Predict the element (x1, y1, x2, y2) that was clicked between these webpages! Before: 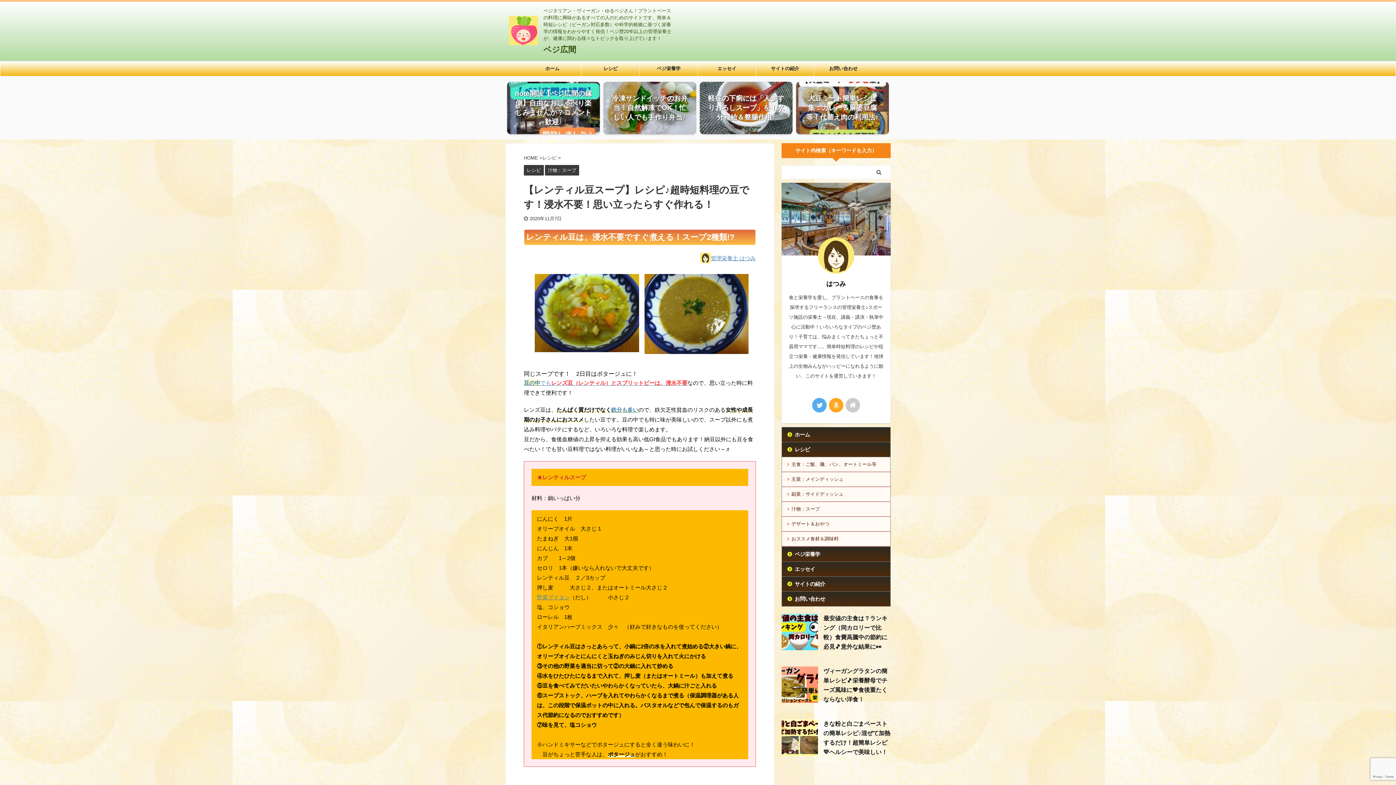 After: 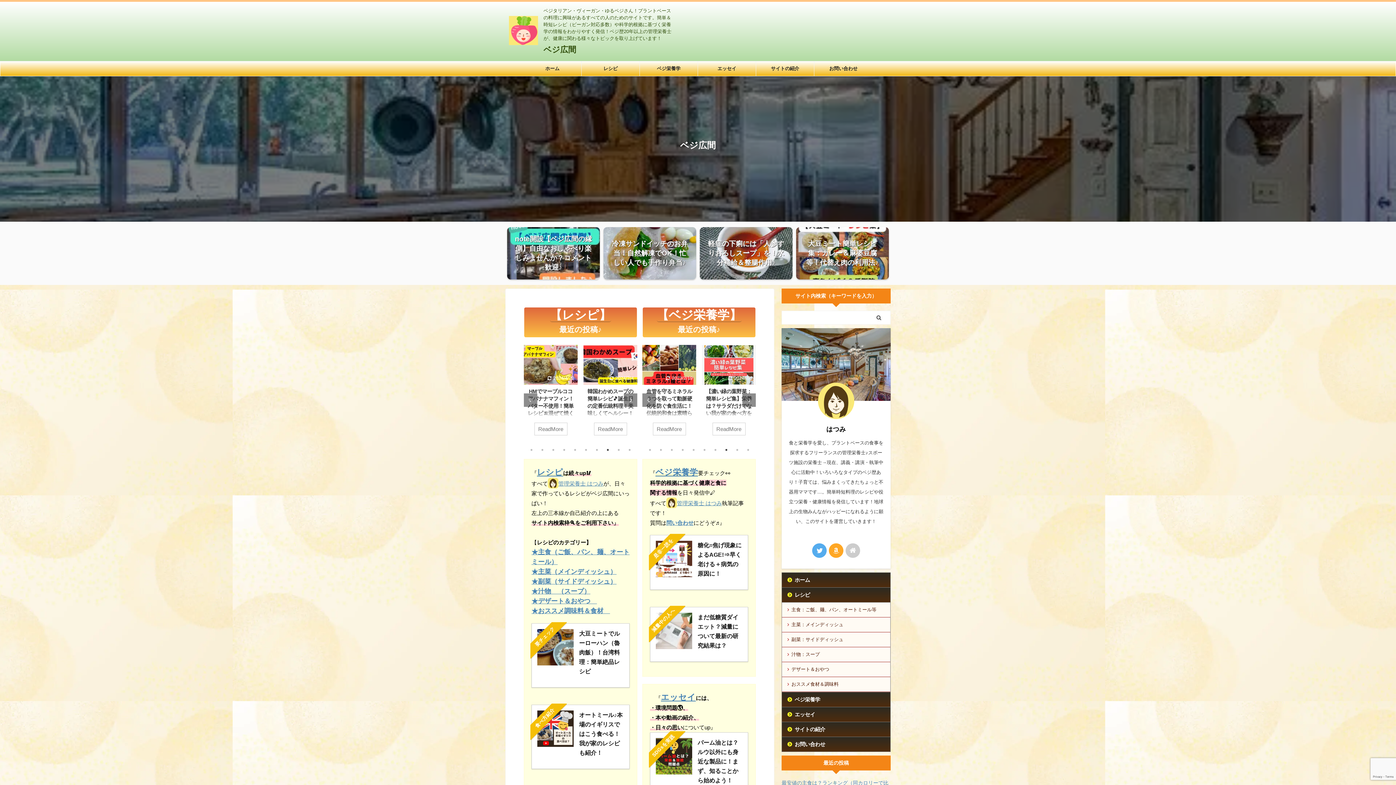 Action: label: ベジ広間 bbox: (543, 45, 576, 54)